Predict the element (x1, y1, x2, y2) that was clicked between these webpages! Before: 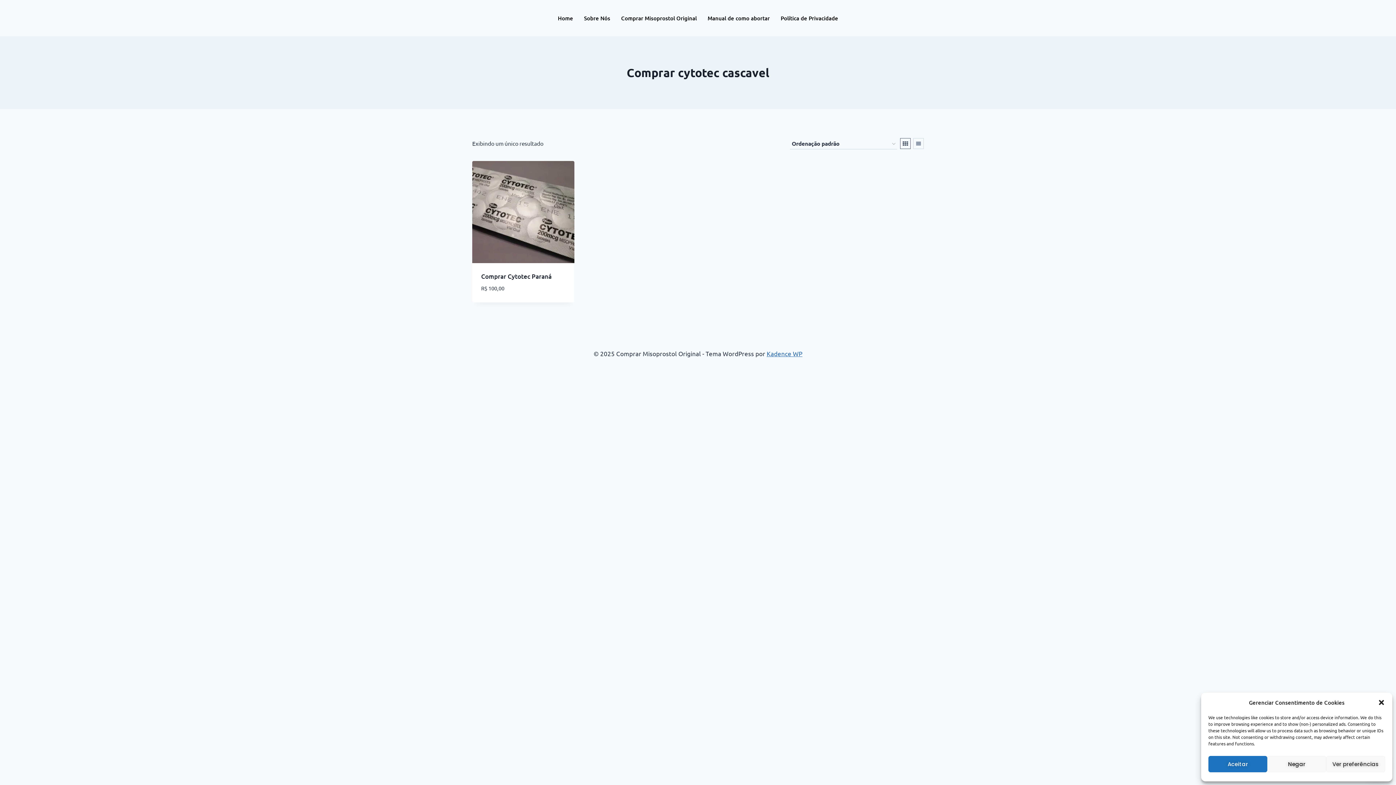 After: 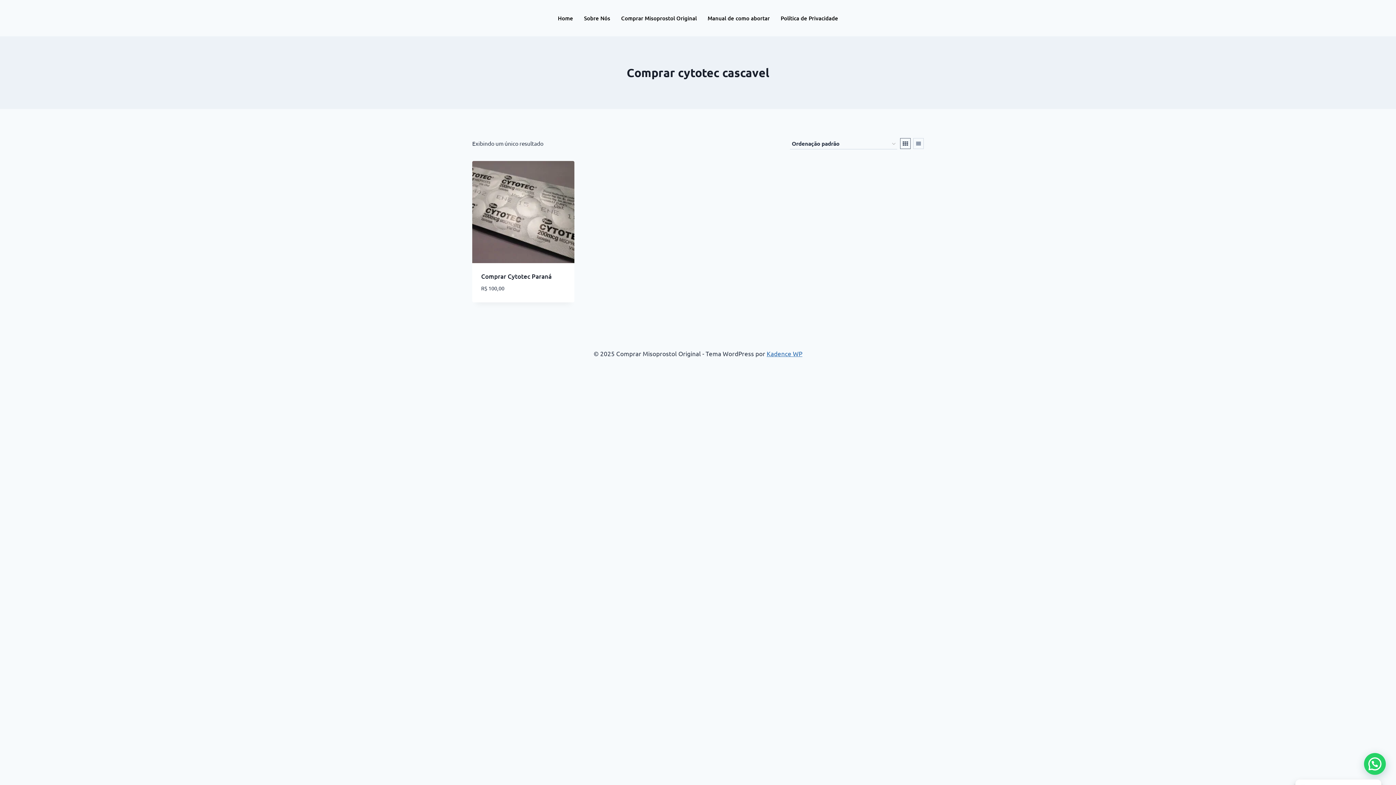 Action: label: Fechar janela bbox: (1378, 699, 1385, 706)